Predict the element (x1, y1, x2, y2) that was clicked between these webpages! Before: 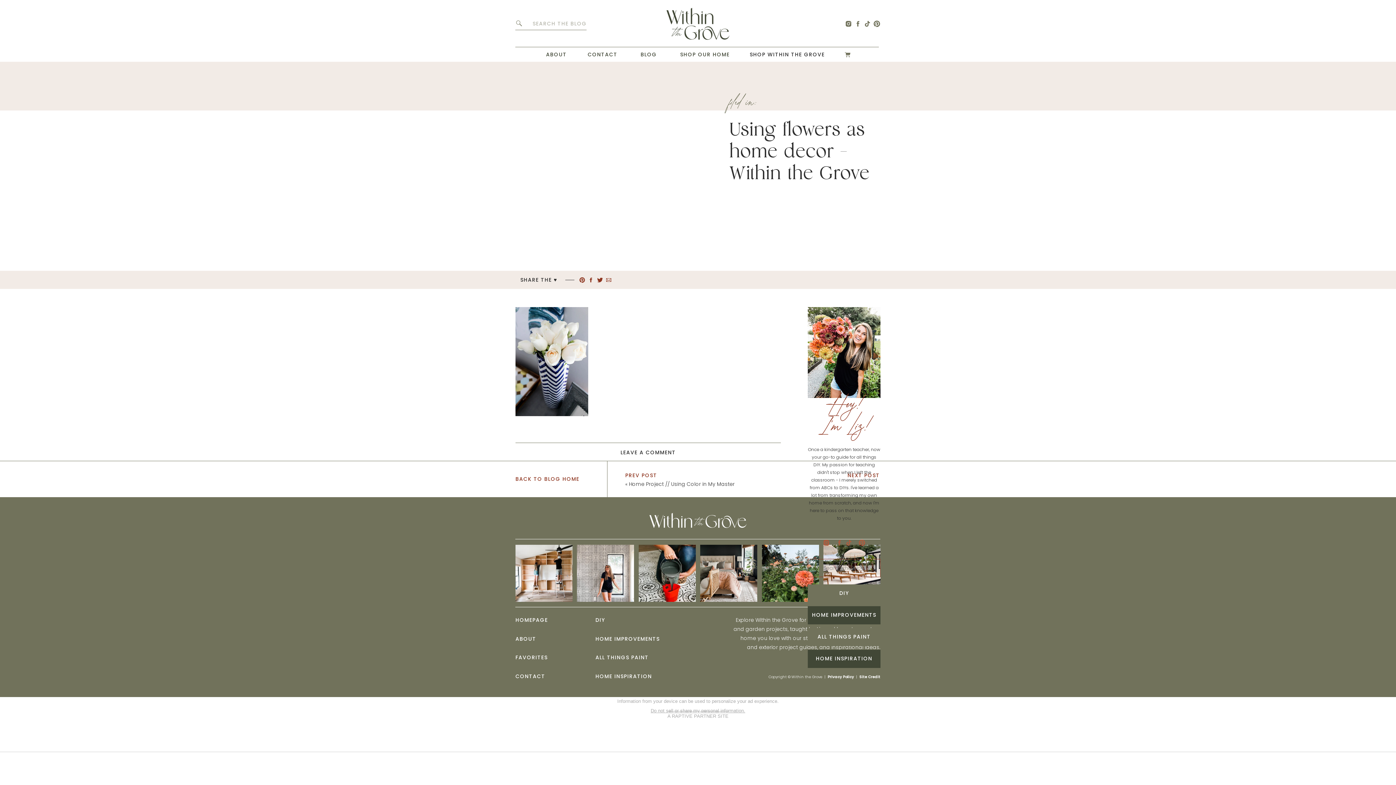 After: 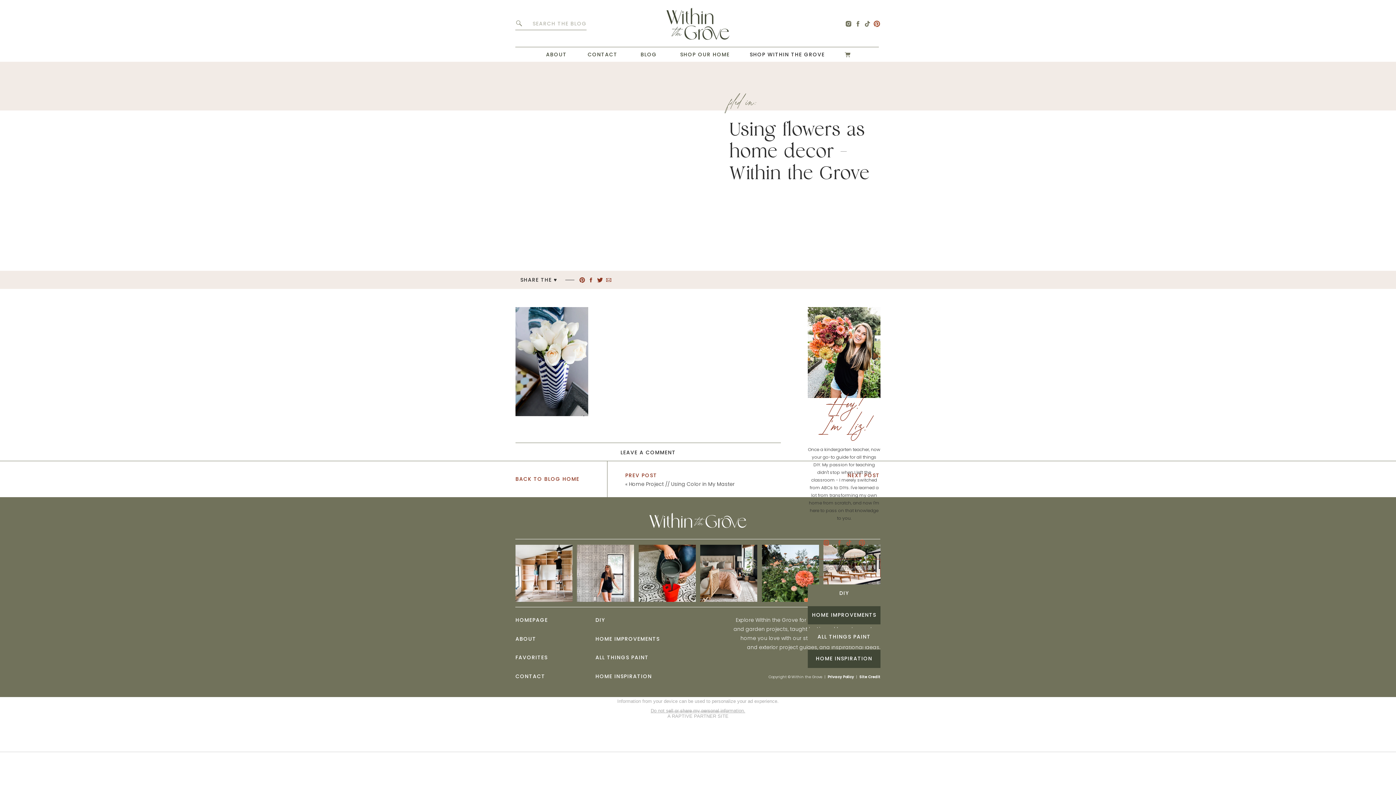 Action: bbox: (873, 17, 880, 30)